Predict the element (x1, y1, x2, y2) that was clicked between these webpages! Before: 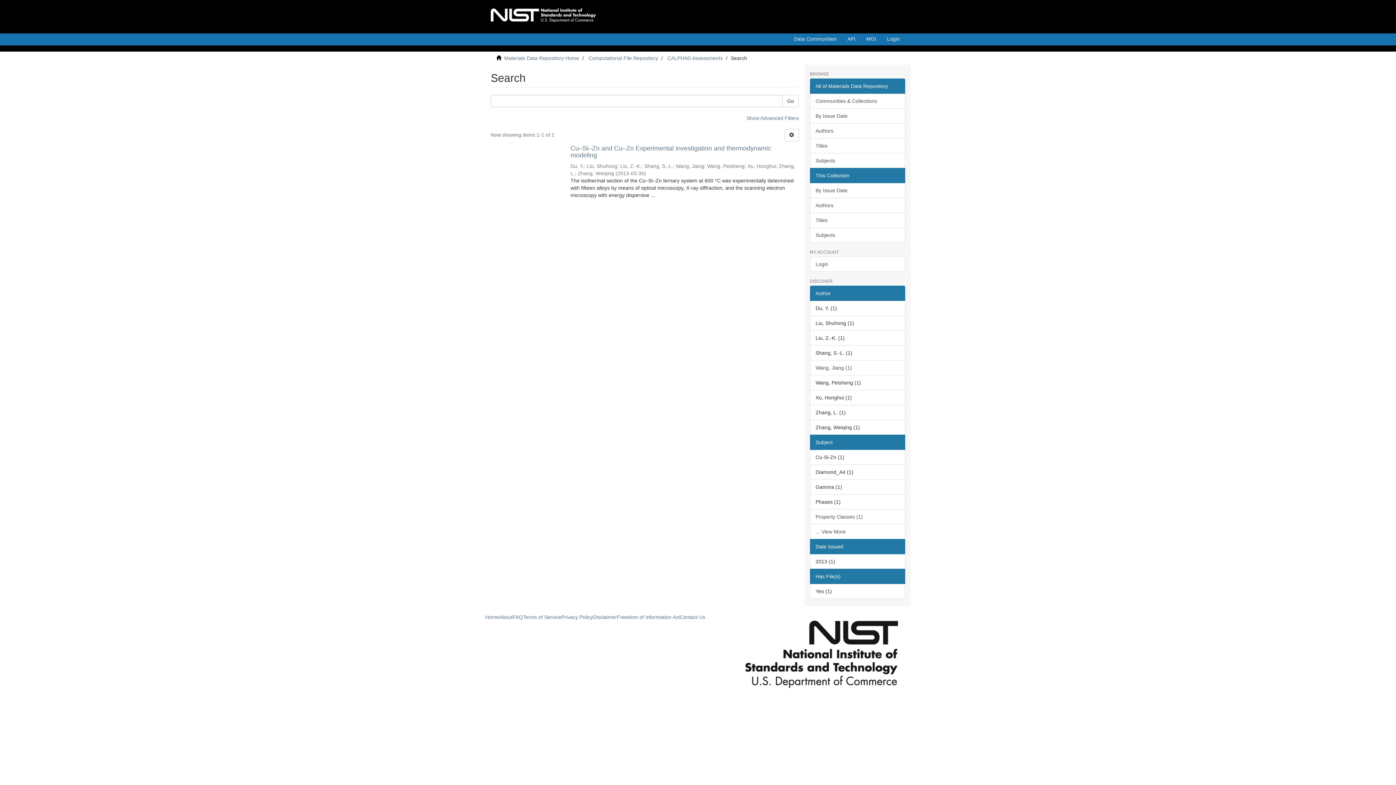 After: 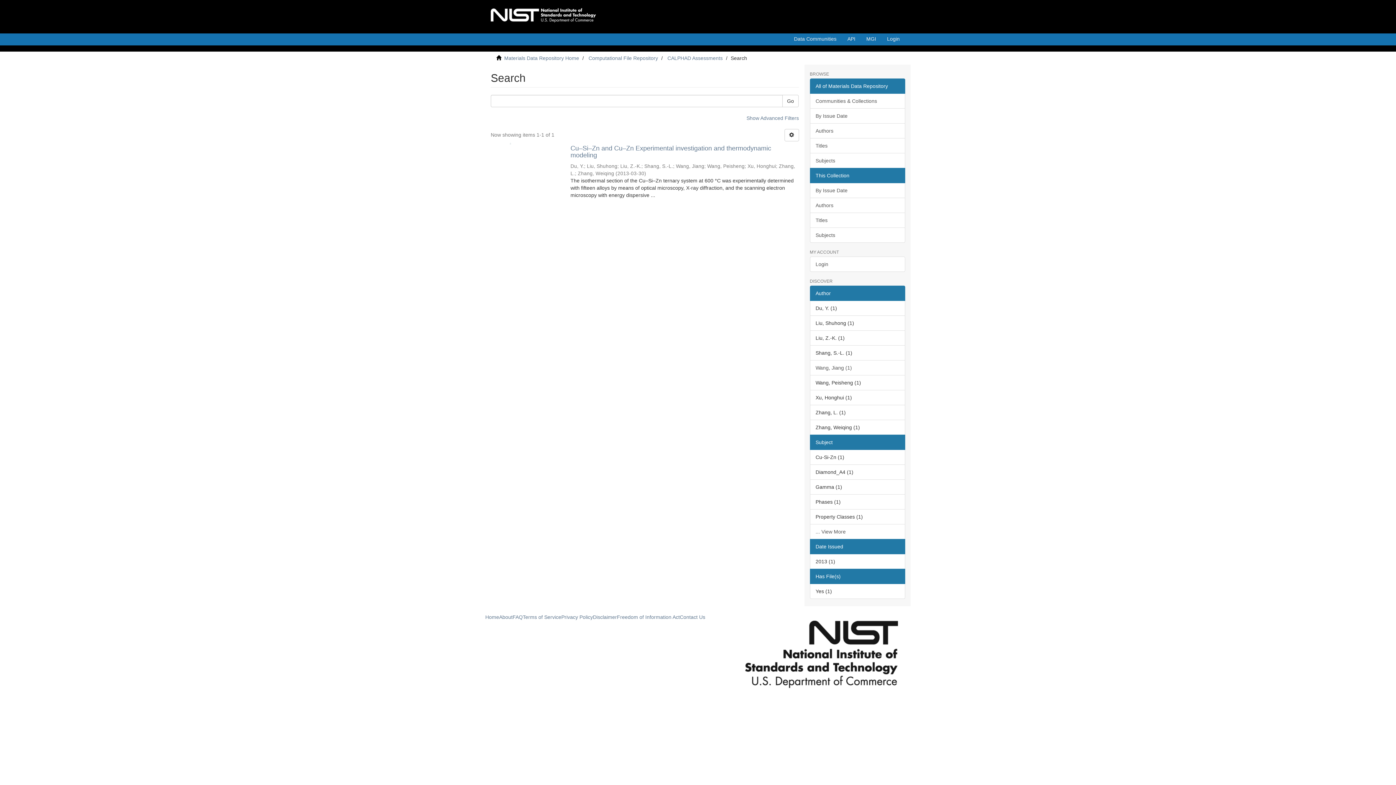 Action: bbox: (810, 509, 905, 524) label: Property Classes (1)